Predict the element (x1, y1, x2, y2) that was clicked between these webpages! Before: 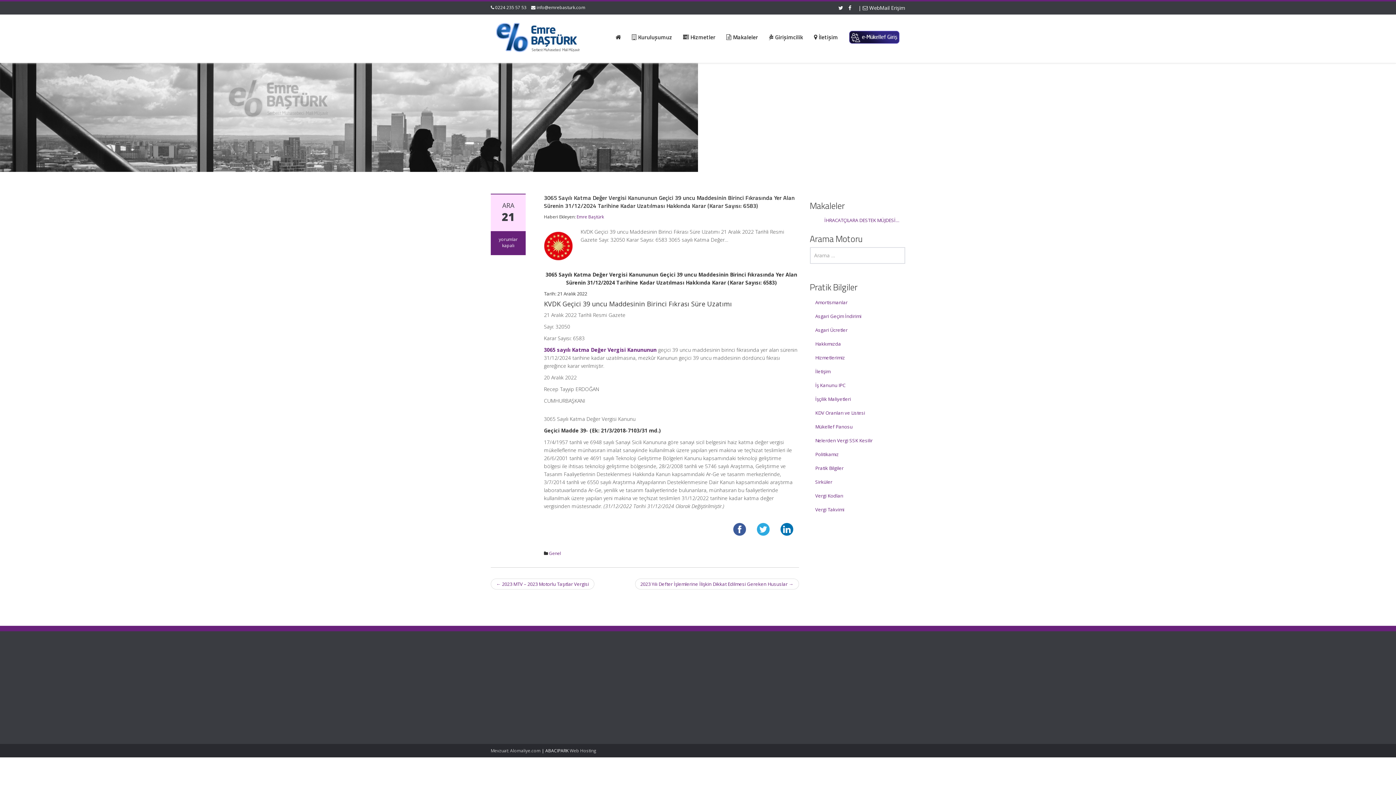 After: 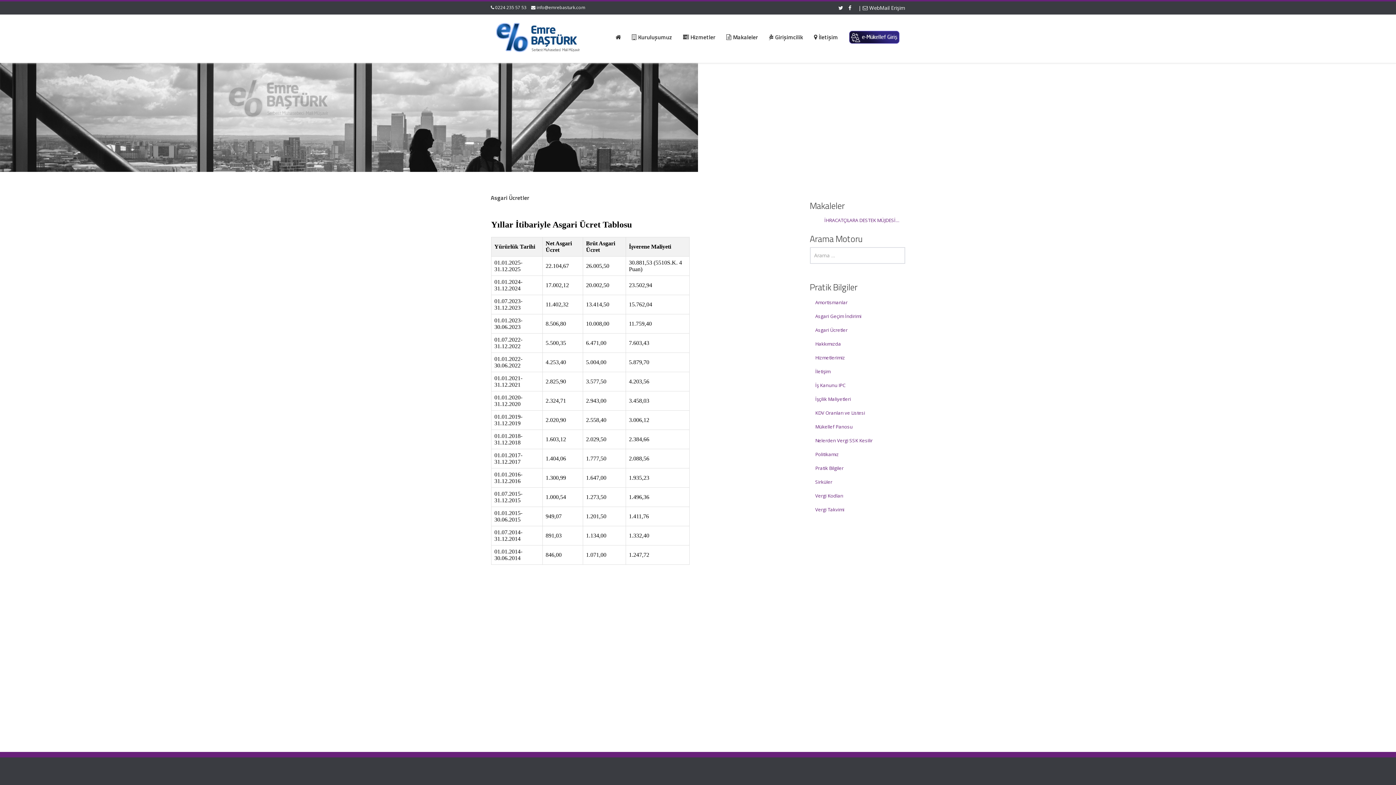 Action: bbox: (810, 323, 905, 337) label: Asgari Ücretler